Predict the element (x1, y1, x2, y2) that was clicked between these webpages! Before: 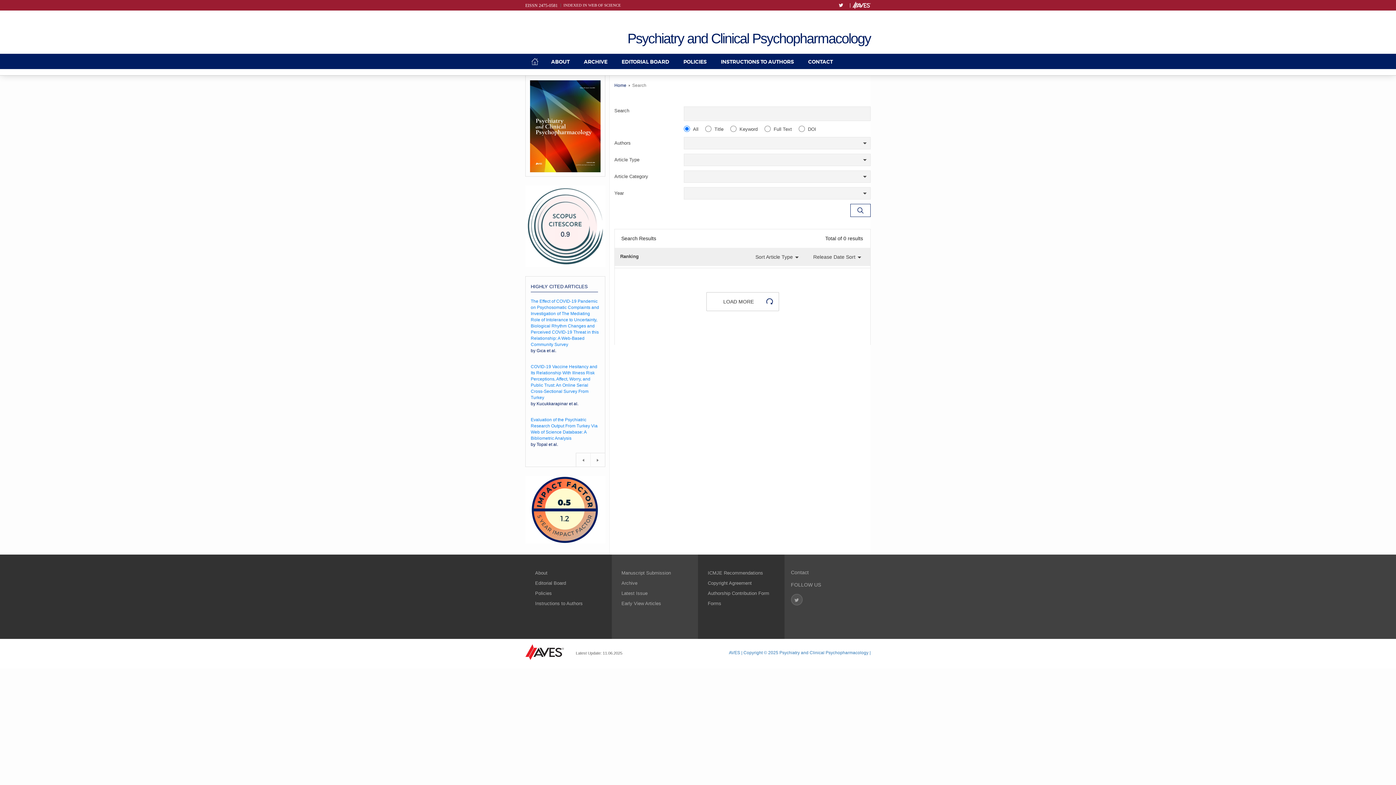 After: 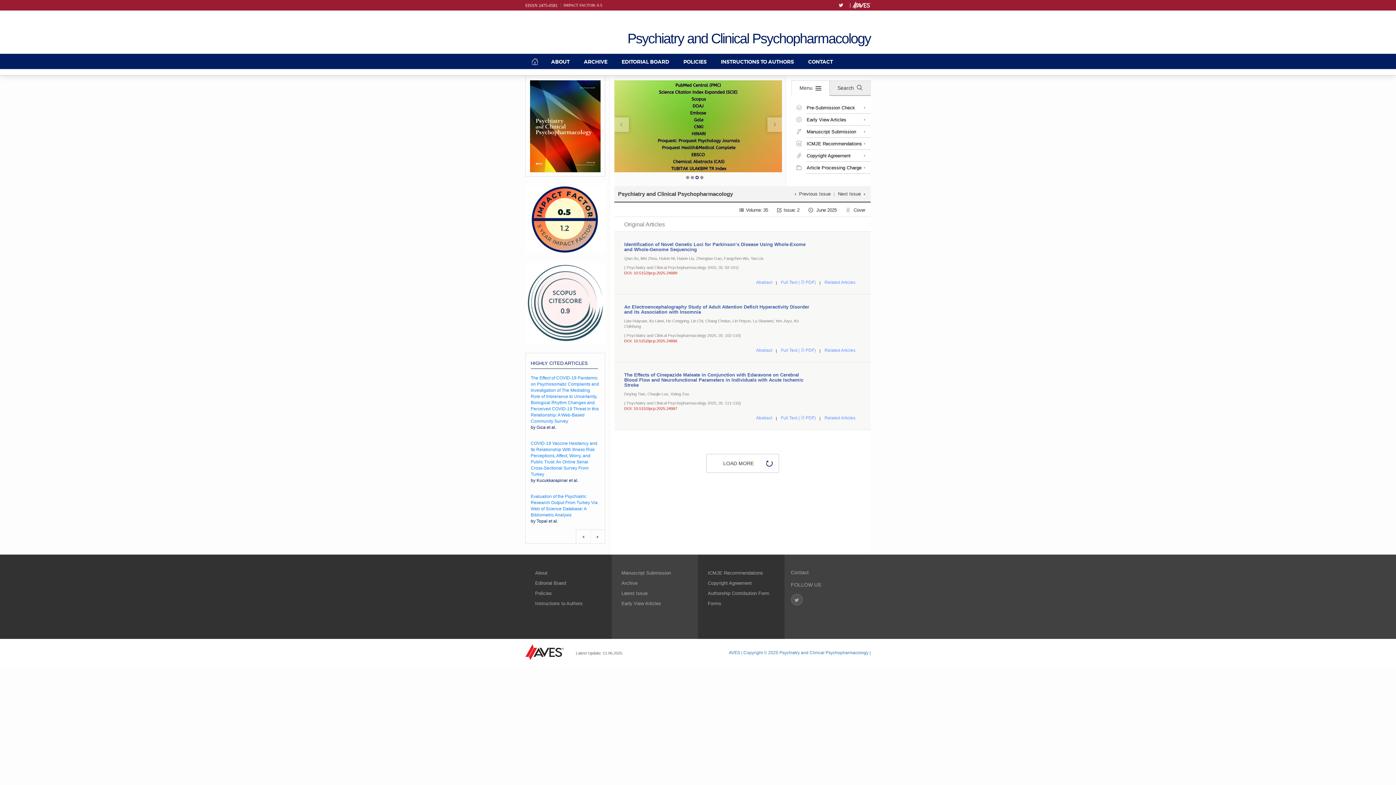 Action: bbox: (614, 82, 626, 88) label: Home